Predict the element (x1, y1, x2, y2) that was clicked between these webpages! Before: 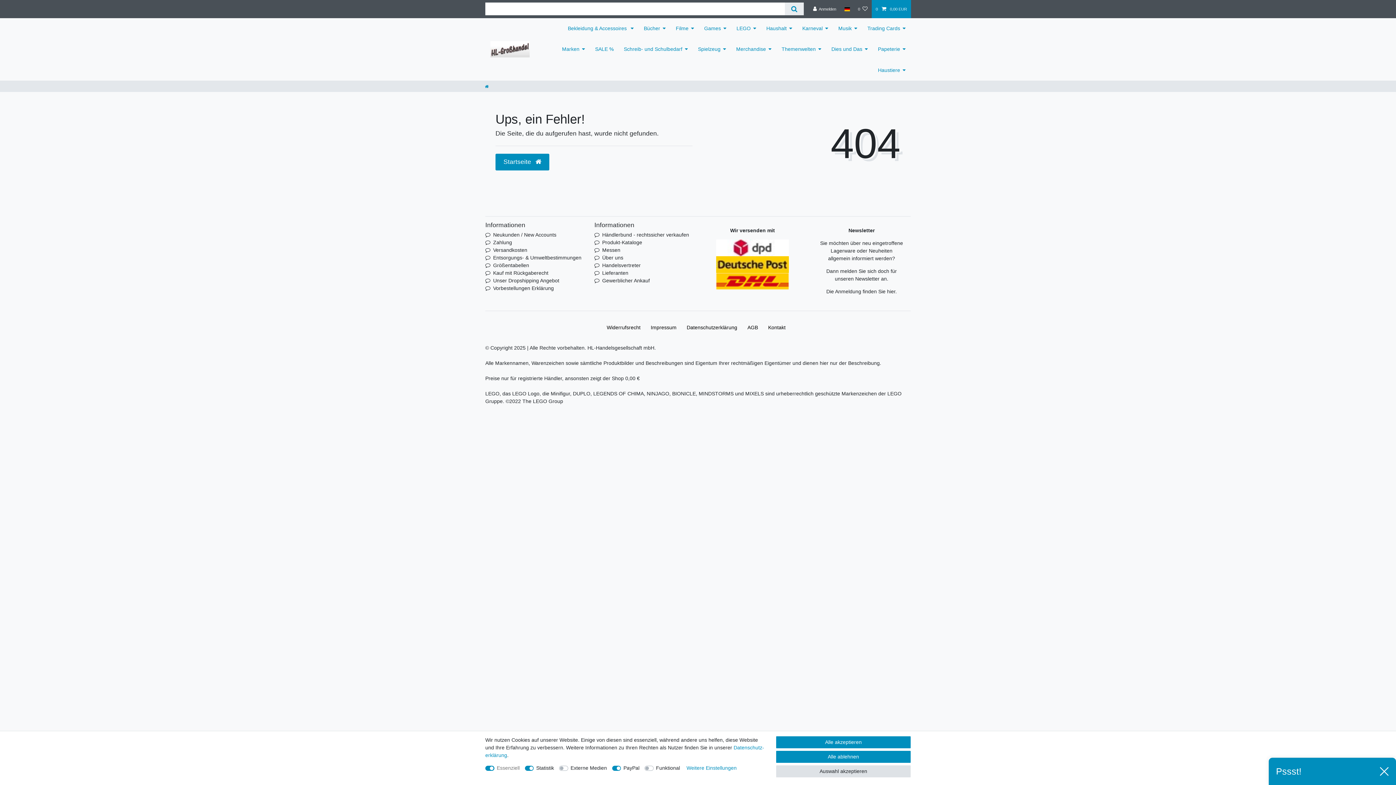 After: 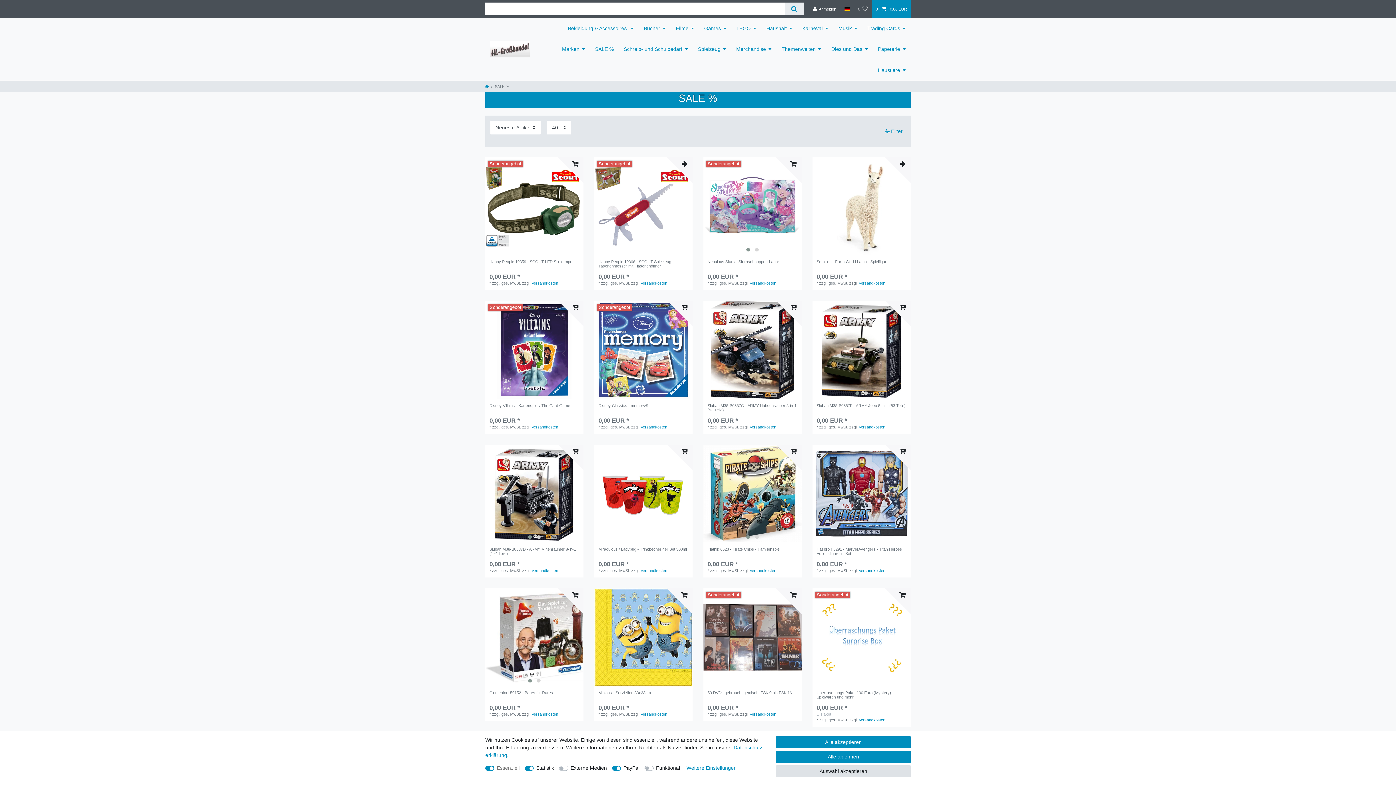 Action: bbox: (590, 38, 618, 59) label: SALE %